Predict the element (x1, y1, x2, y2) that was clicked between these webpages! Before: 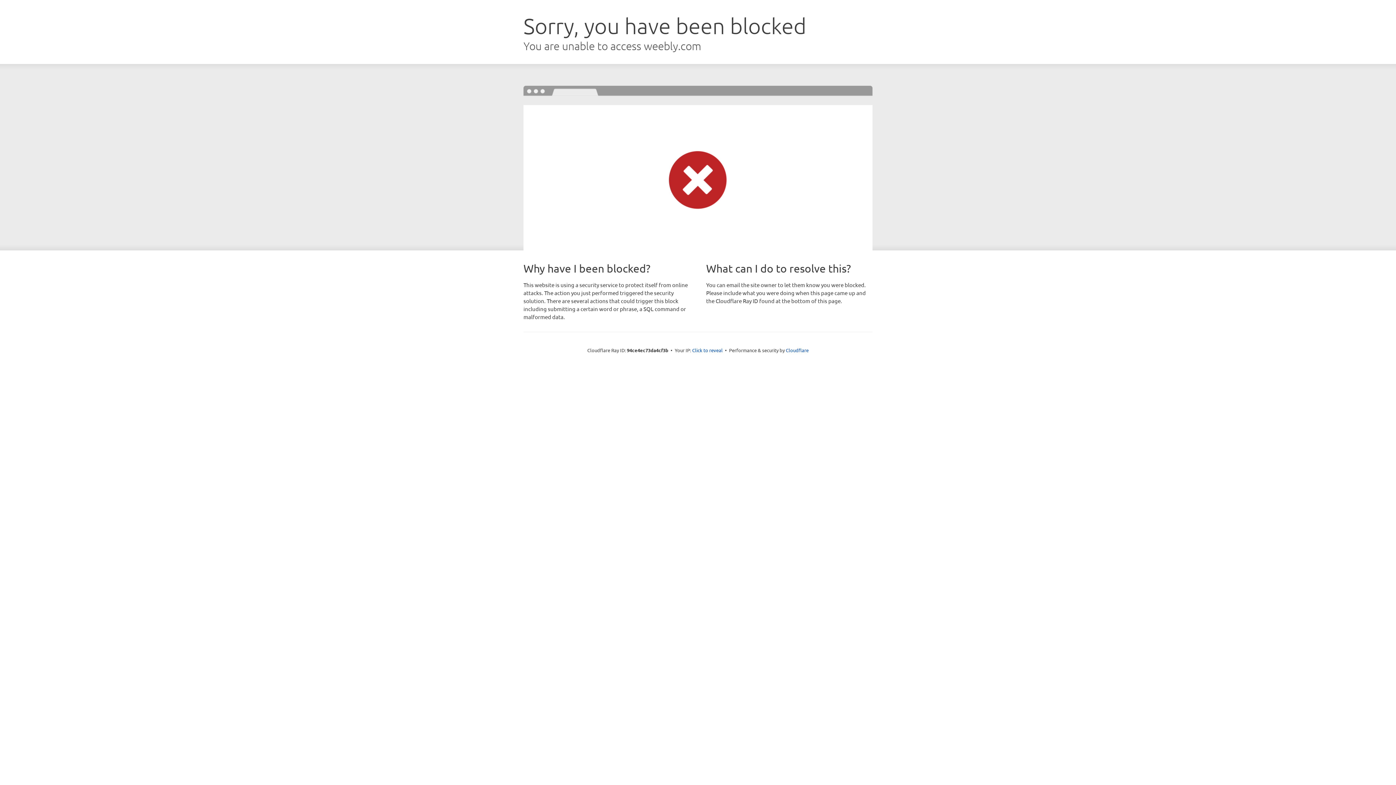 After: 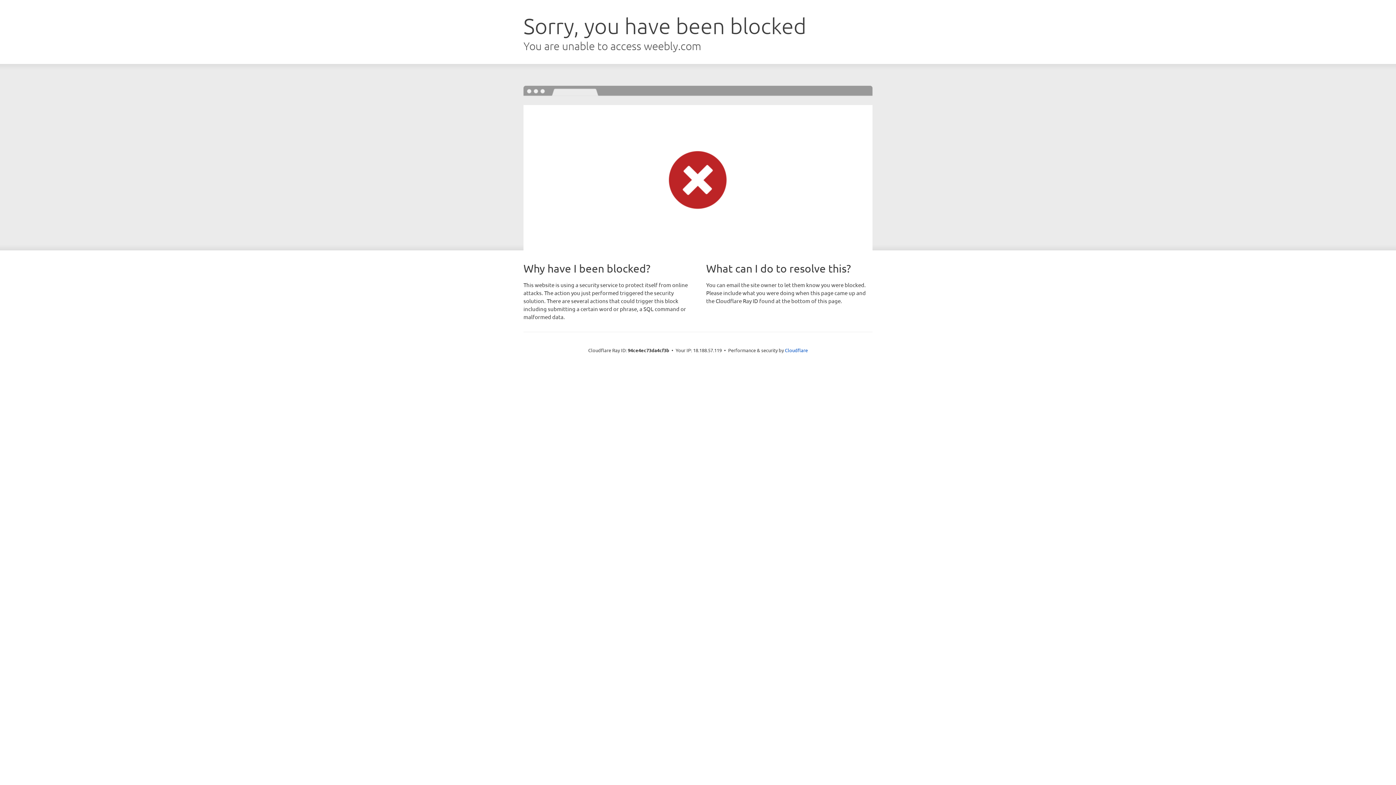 Action: bbox: (692, 346, 722, 353) label: Click to reveal